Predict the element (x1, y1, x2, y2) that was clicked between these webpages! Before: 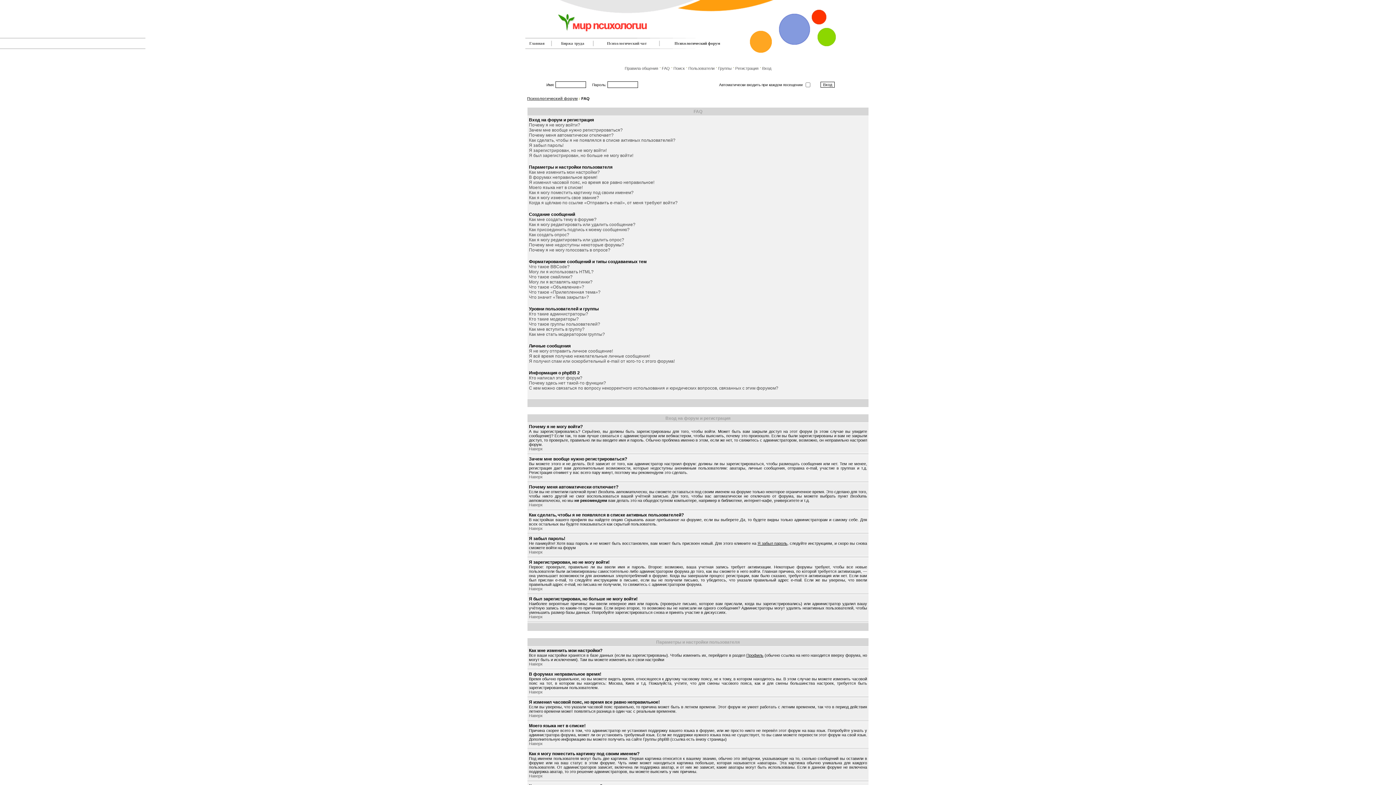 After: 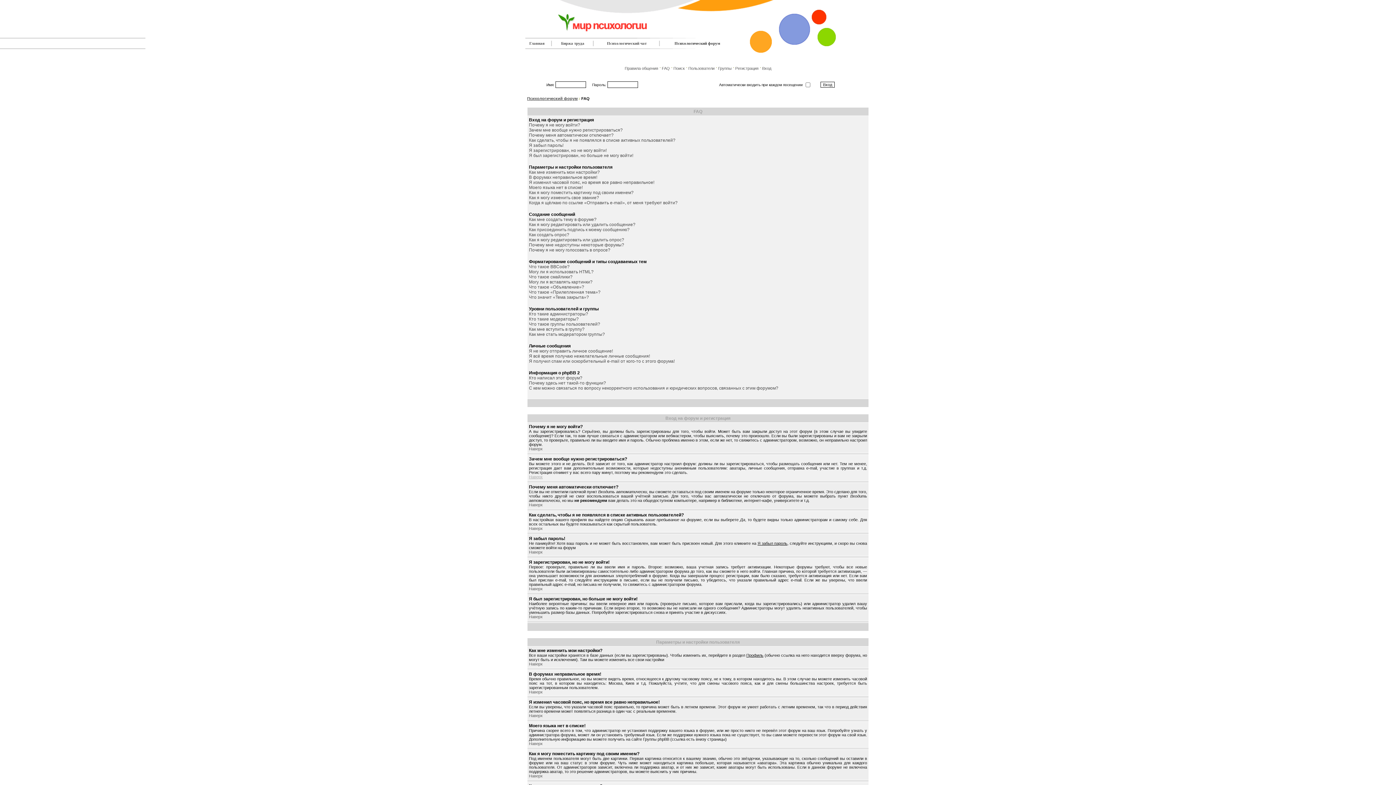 Action: label: Наверх bbox: (529, 474, 542, 479)